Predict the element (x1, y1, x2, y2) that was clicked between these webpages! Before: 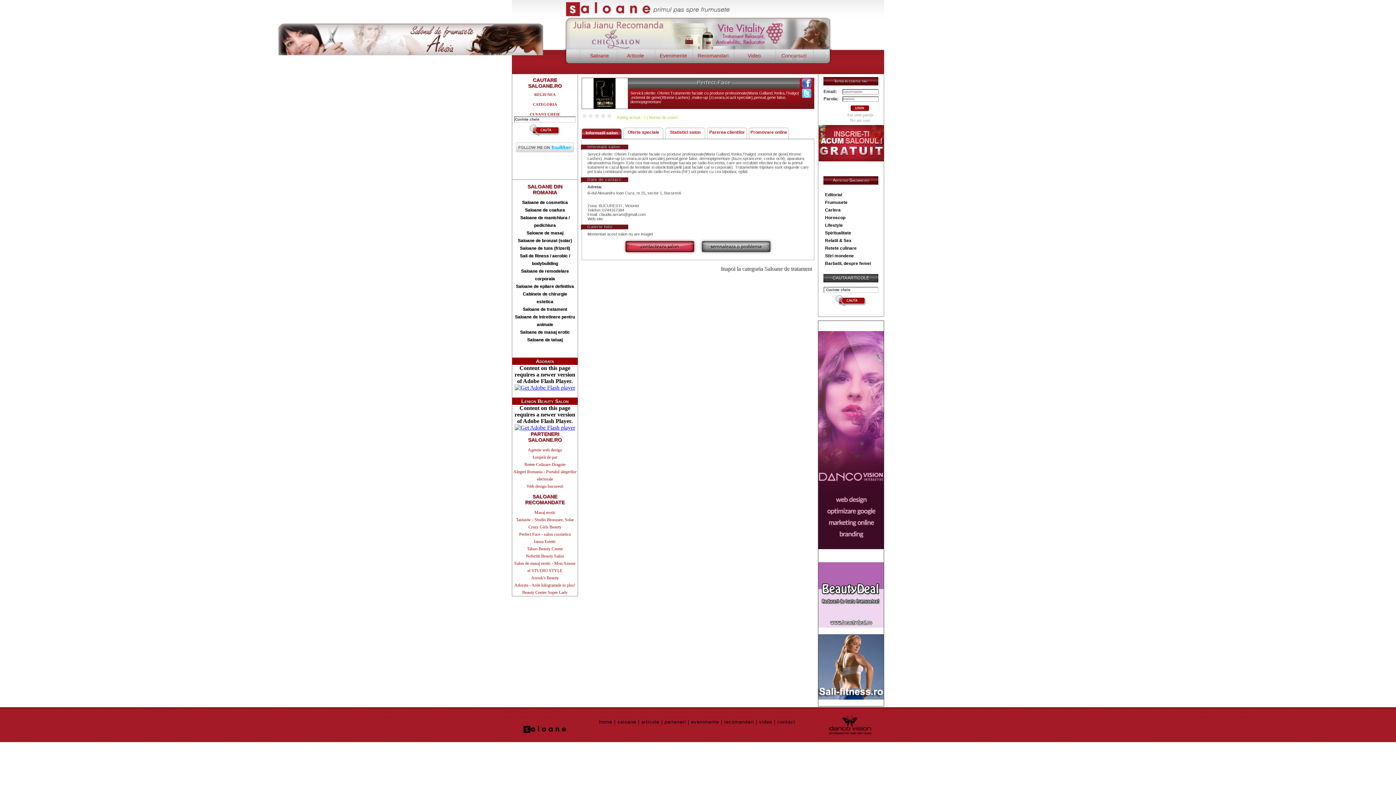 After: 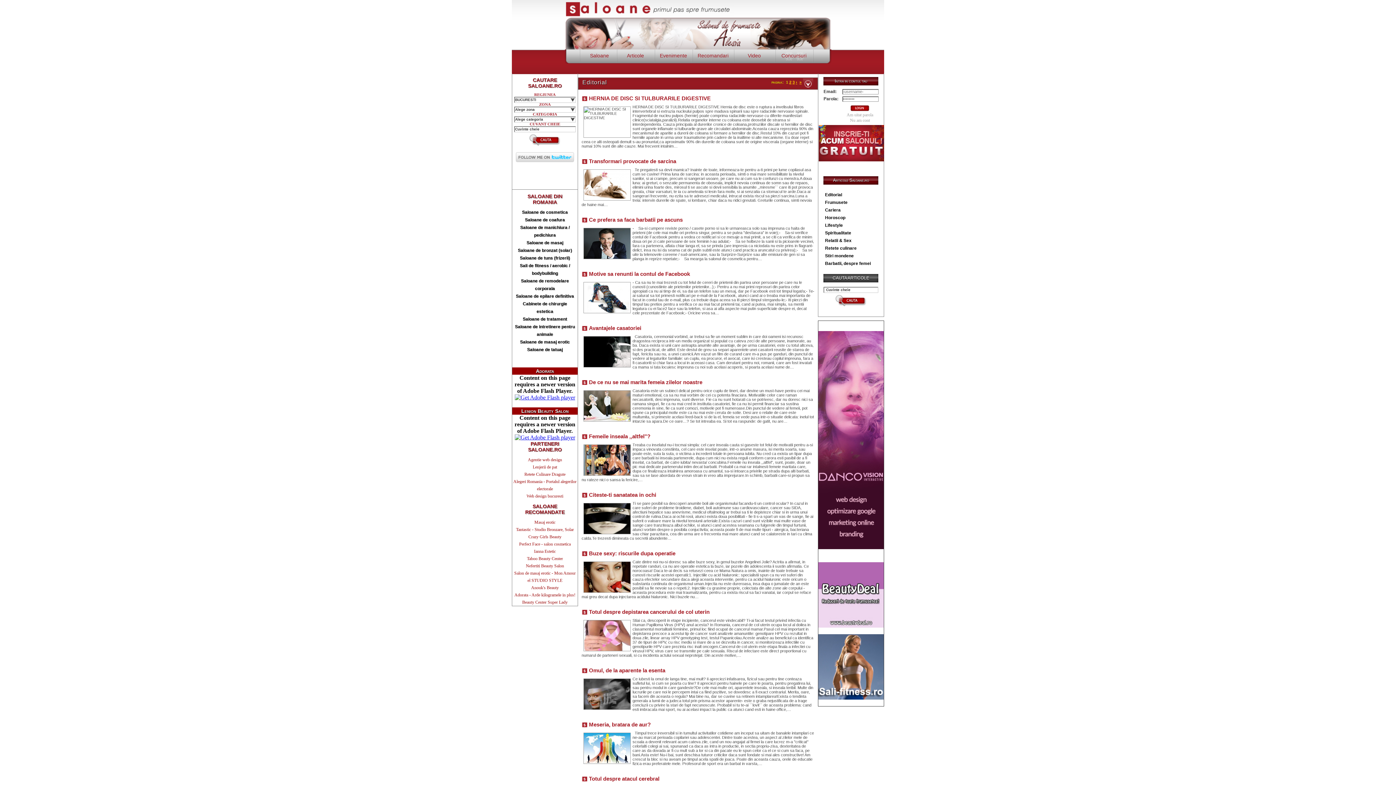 Action: label: Editorial bbox: (823, 191, 879, 198)